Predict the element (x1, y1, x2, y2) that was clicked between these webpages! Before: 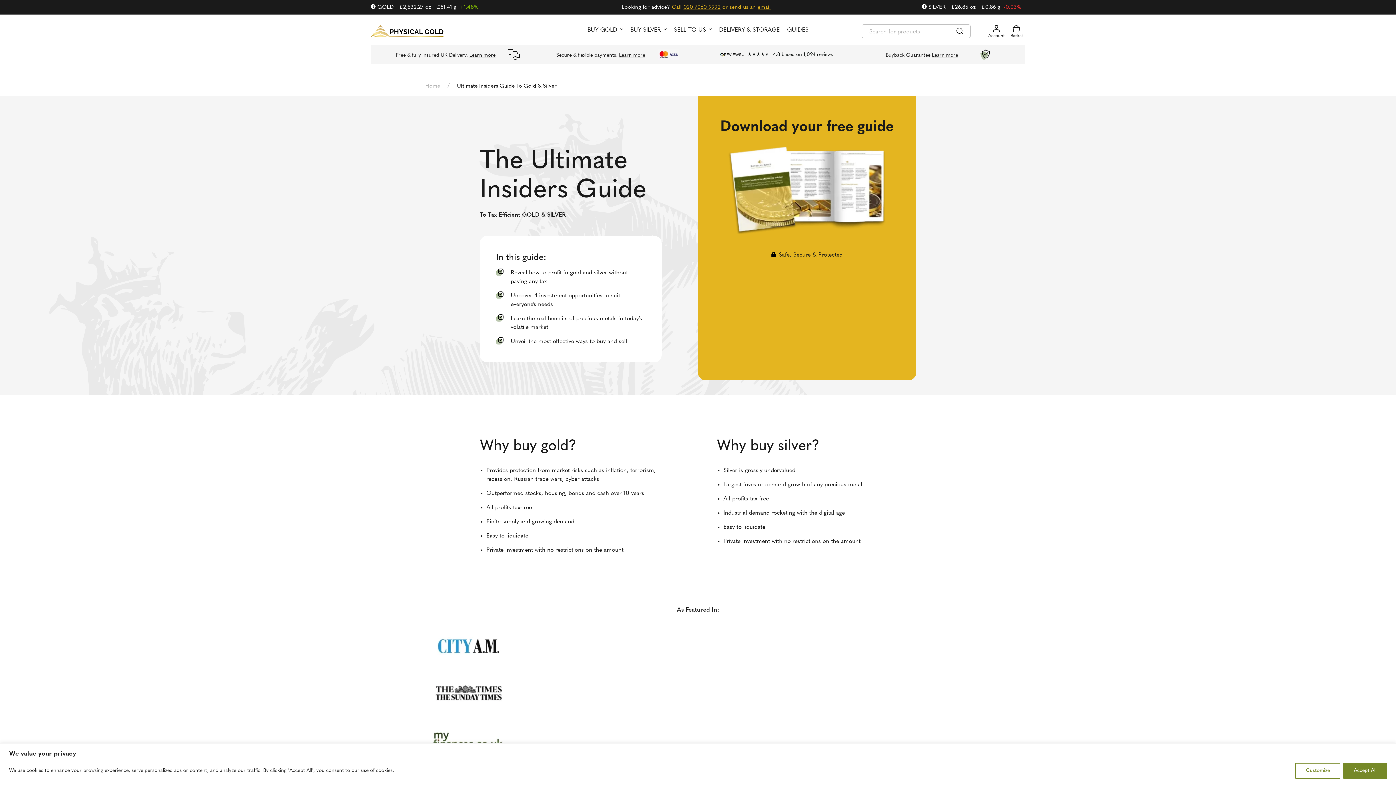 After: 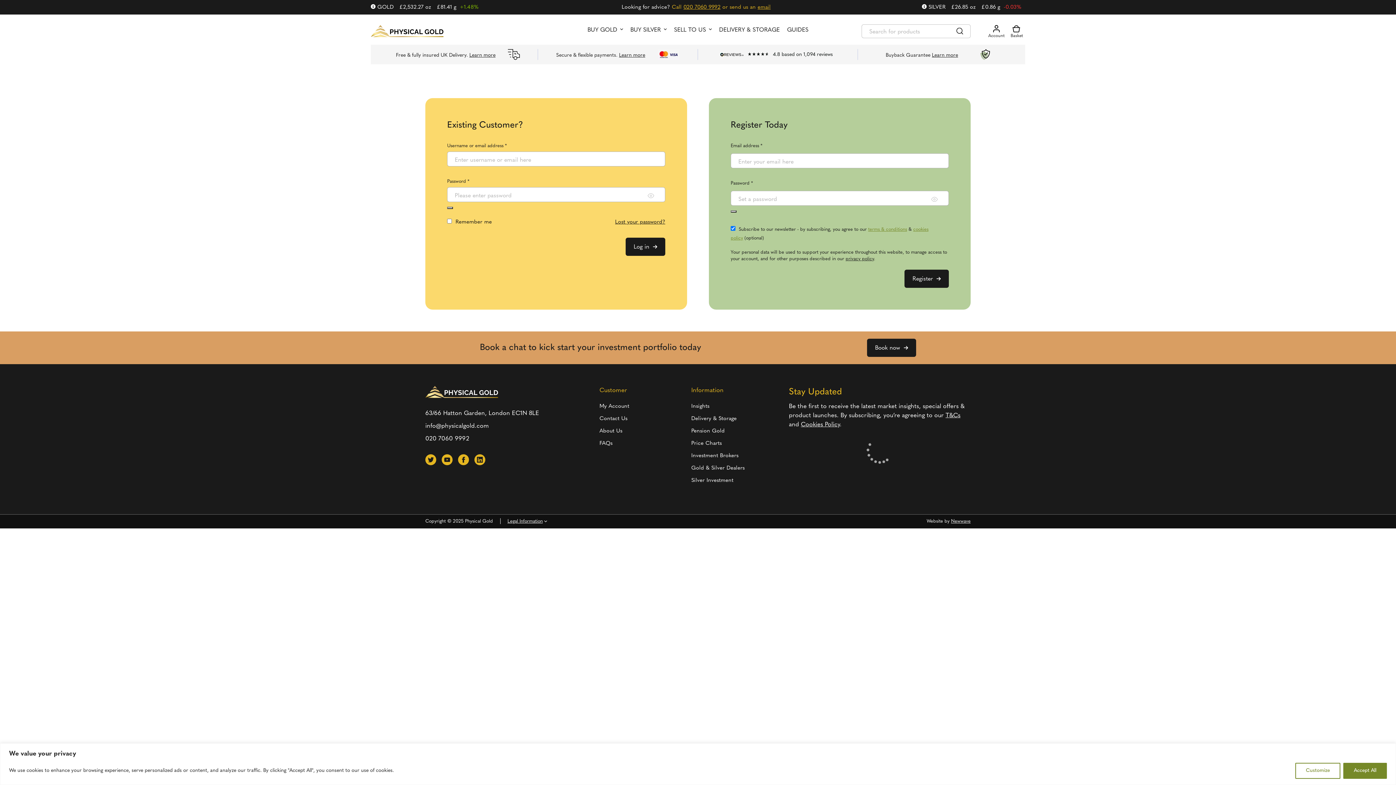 Action: bbox: (988, 22, 1005, 39)